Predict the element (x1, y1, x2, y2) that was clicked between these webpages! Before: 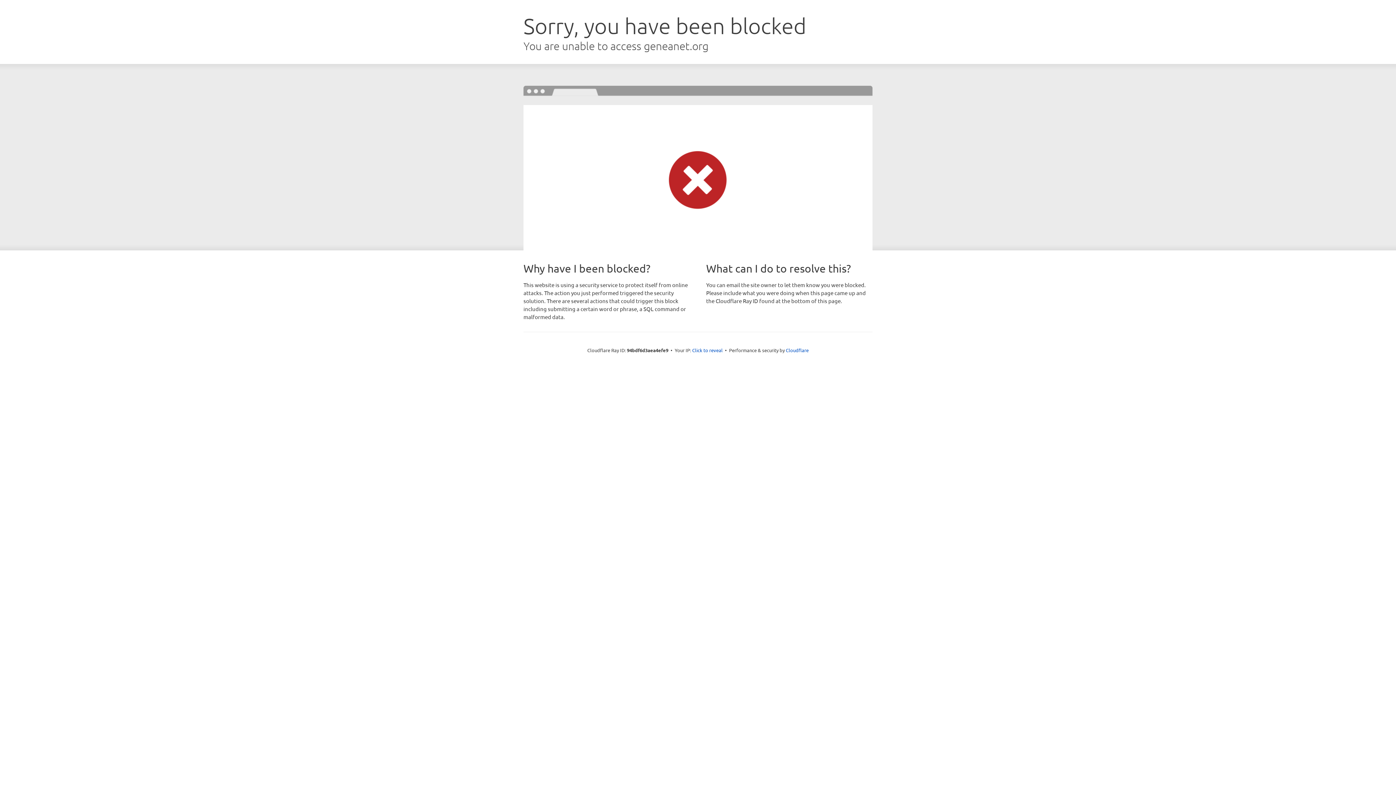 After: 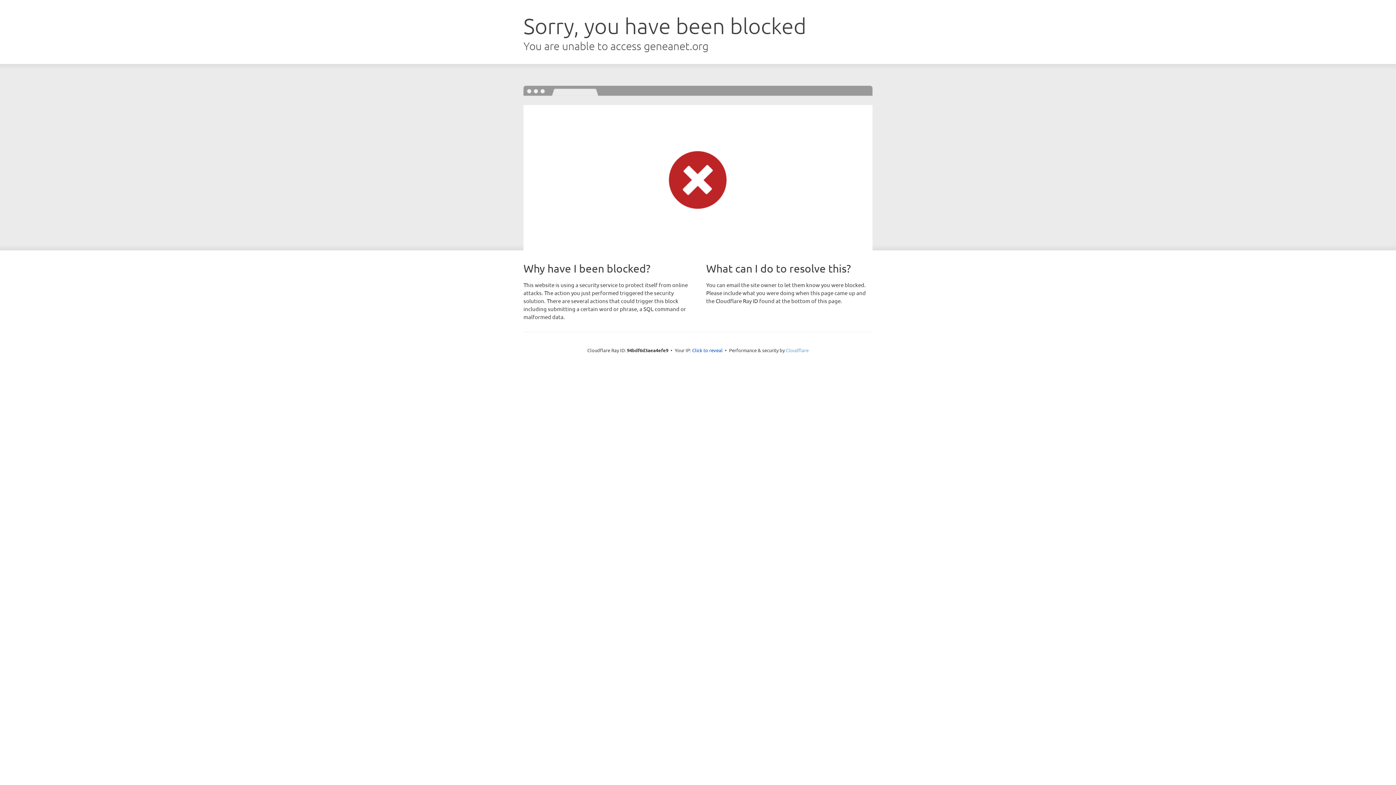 Action: label: Cloudflare bbox: (786, 347, 808, 353)